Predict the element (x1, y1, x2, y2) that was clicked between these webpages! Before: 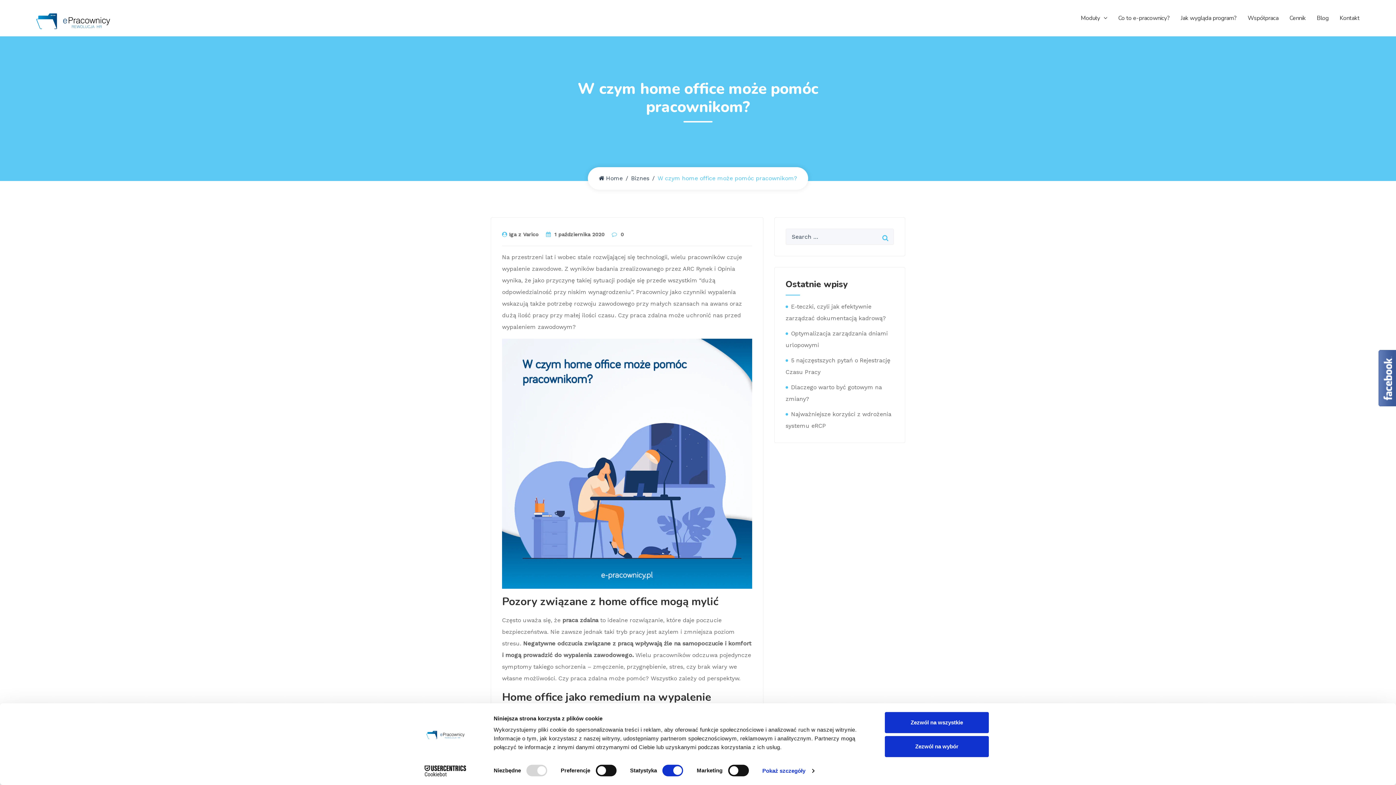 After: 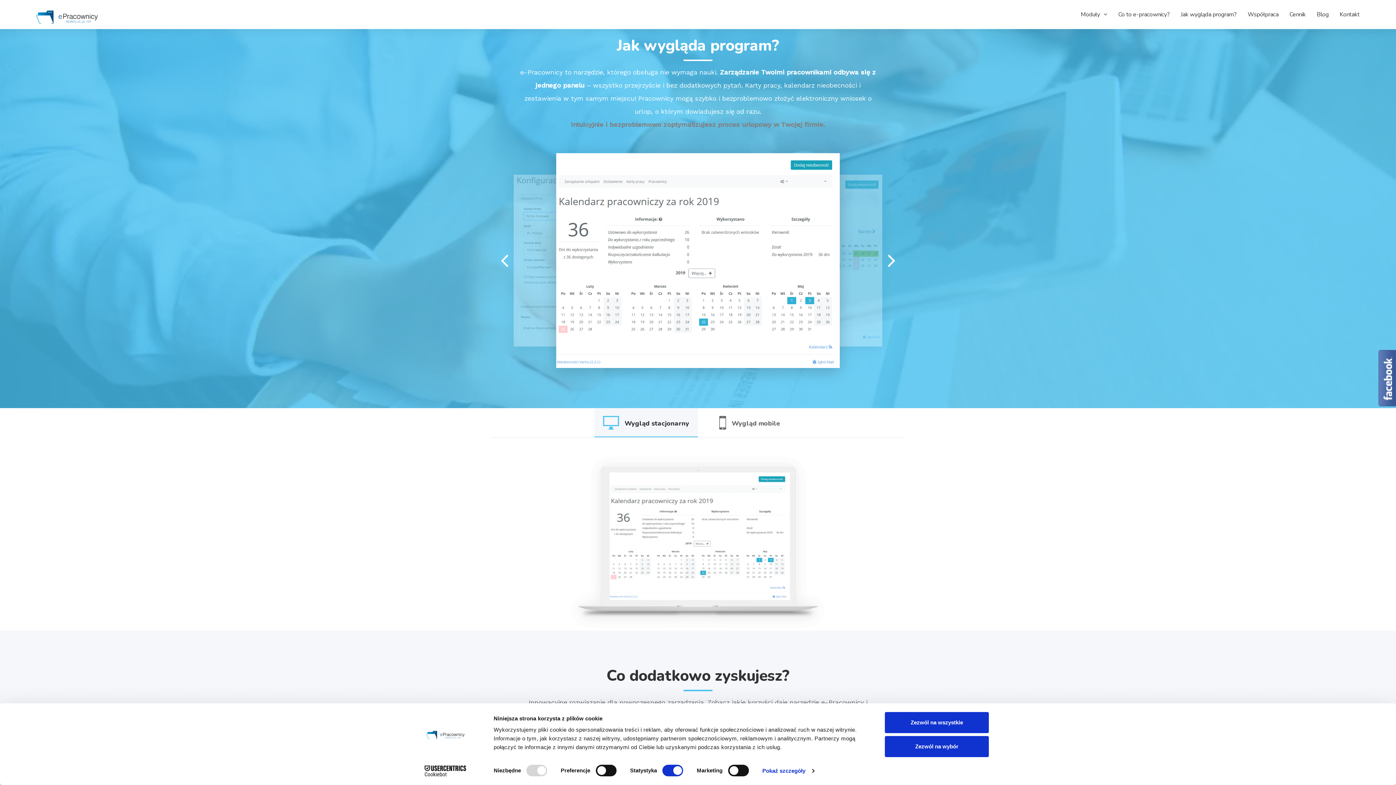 Action: label: Jak wygląda program? bbox: (1181, 14, 1237, 22)